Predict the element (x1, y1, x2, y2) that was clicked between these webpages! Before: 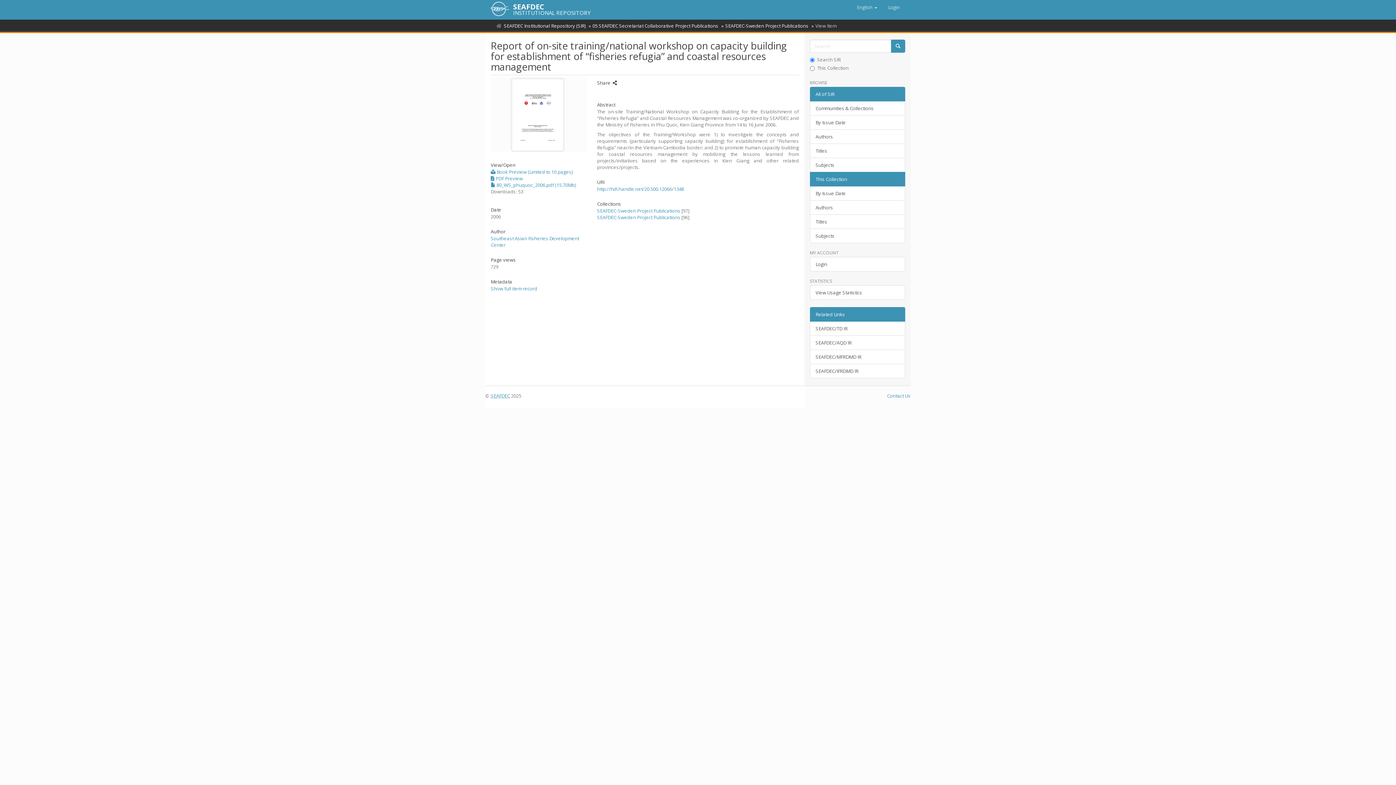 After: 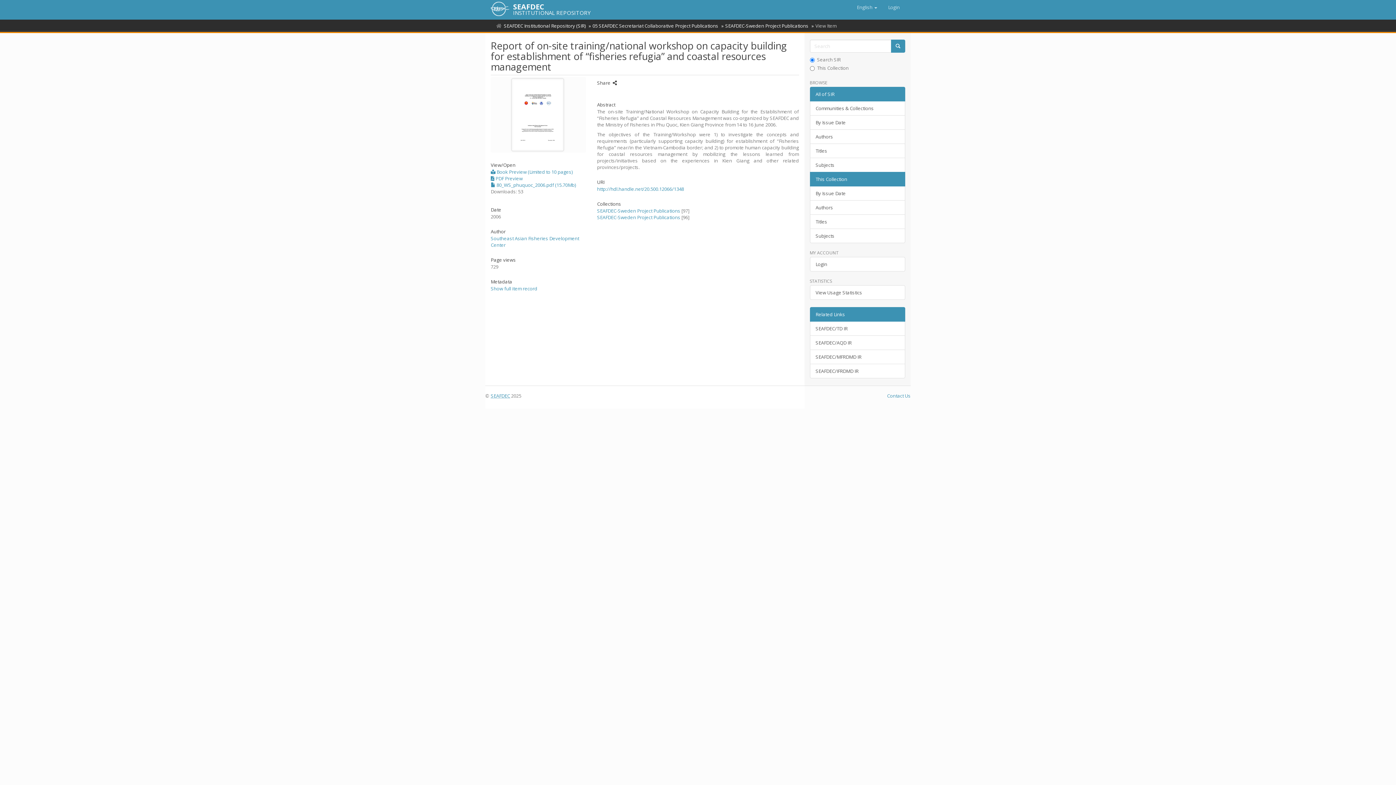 Action: label: All of SIR bbox: (810, 86, 905, 101)